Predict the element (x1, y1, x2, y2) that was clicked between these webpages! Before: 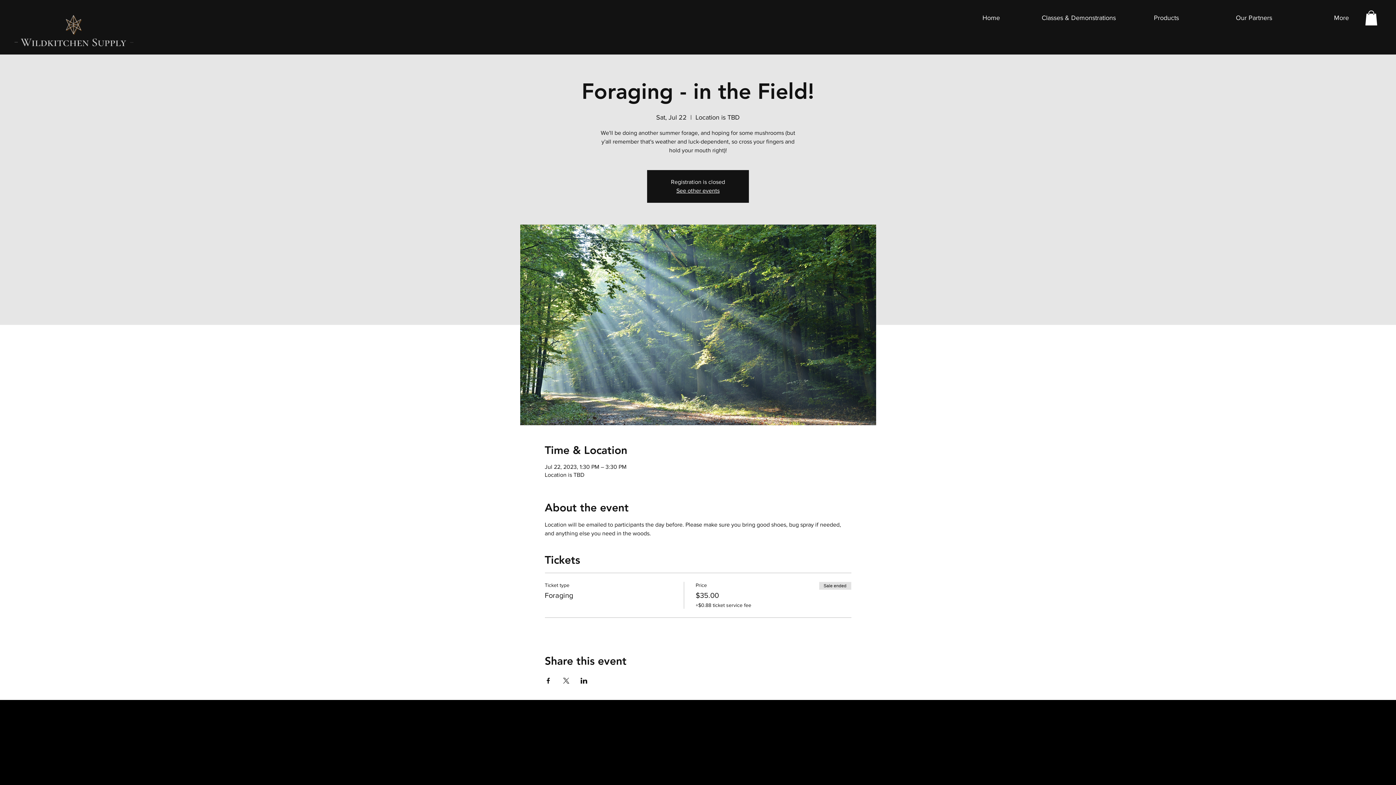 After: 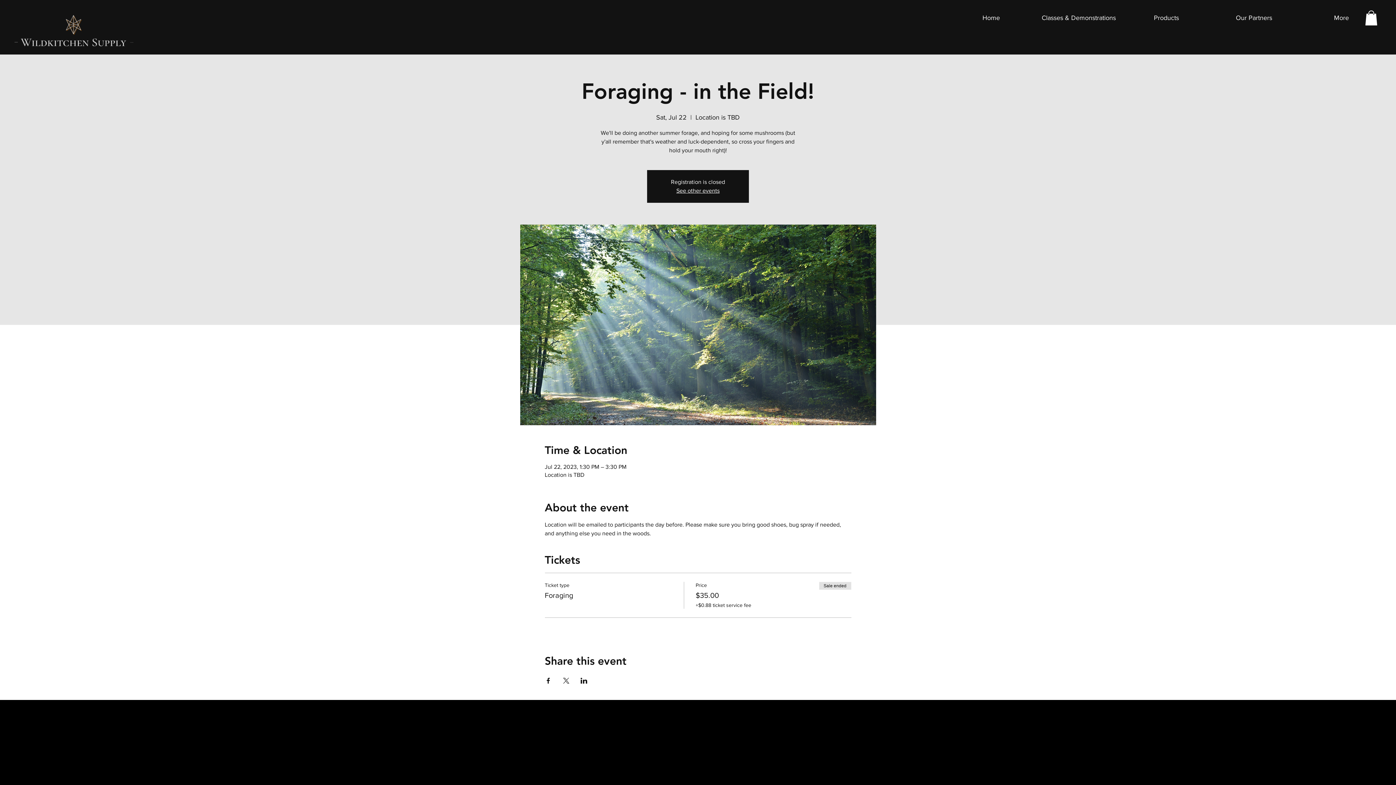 Action: bbox: (580, 678, 587, 684) label: Share event on LinkedIn